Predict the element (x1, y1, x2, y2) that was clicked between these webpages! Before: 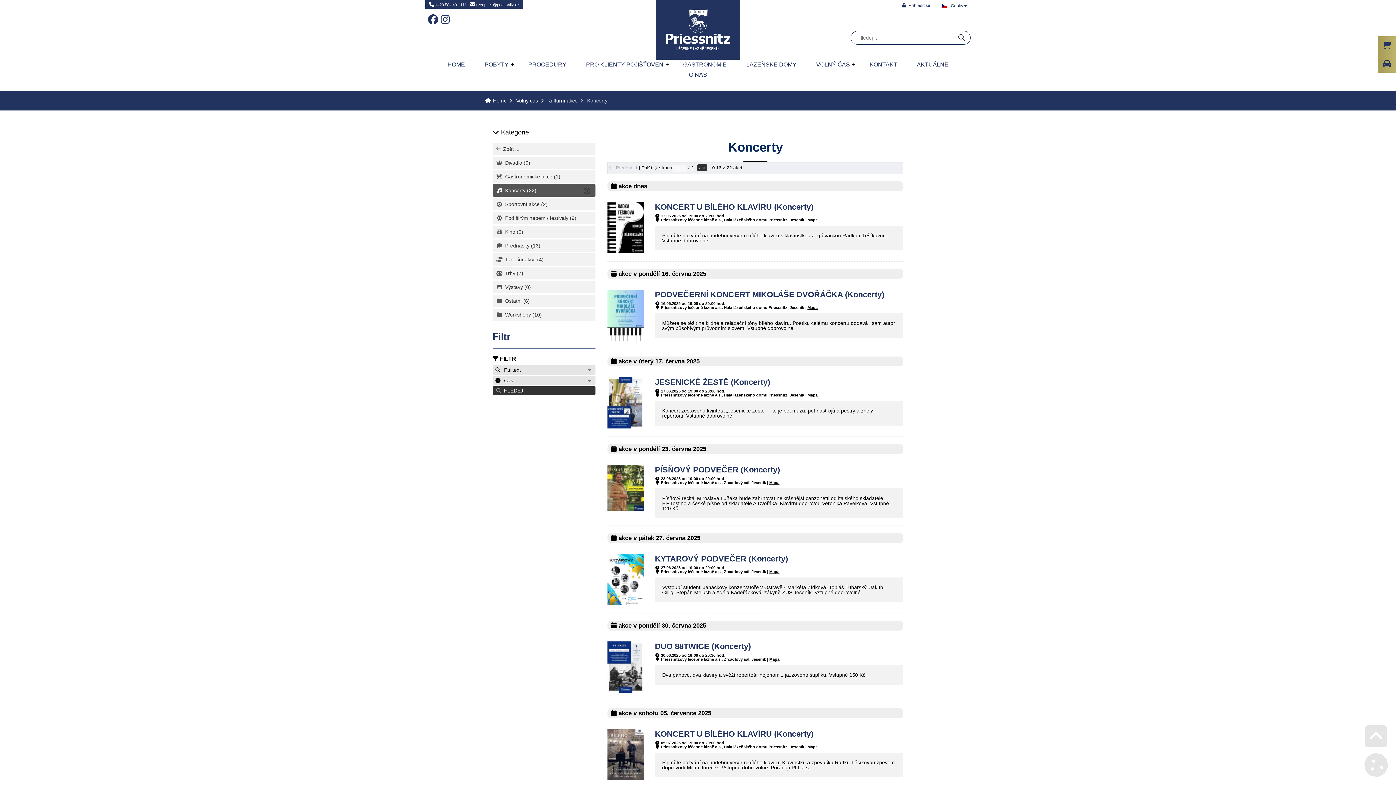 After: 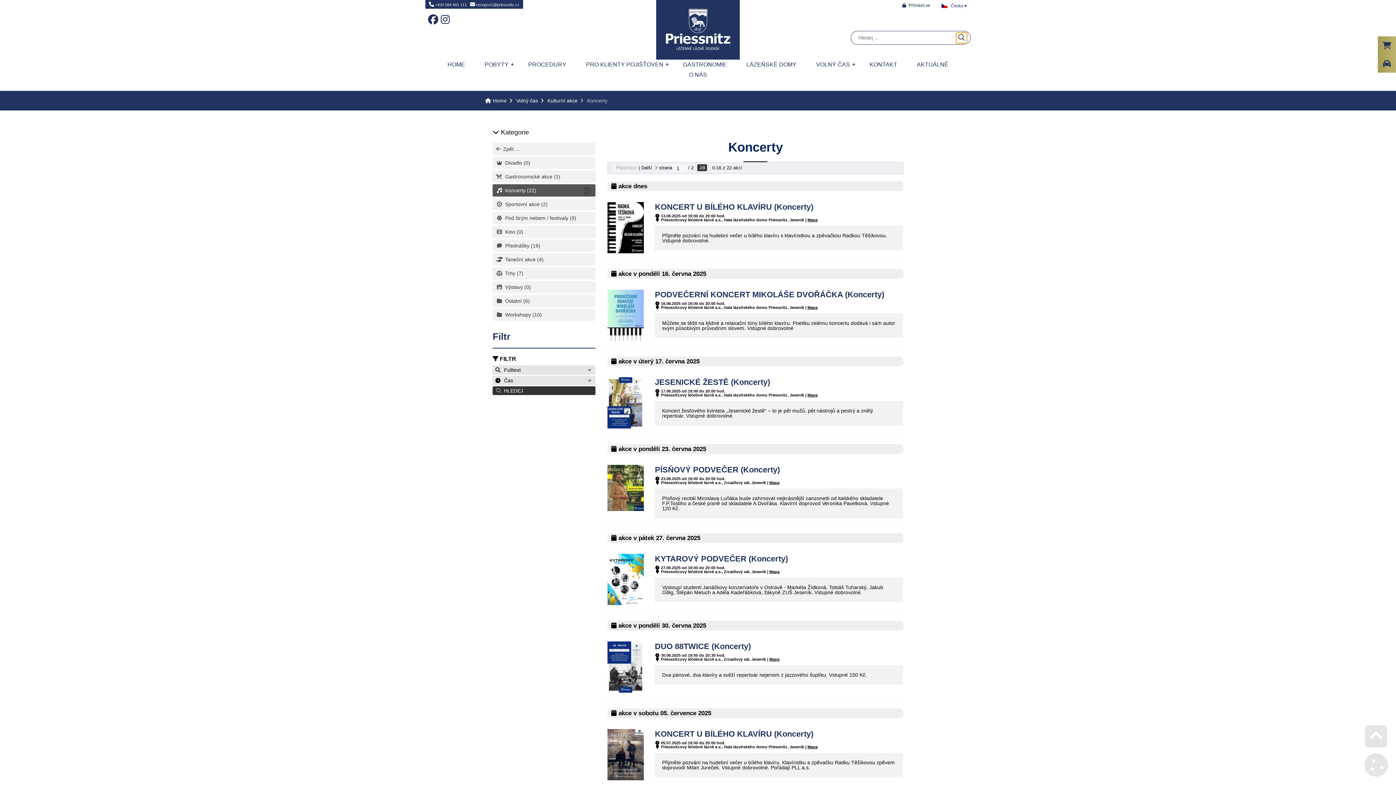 Action: bbox: (956, 32, 967, 43) label: Hledat